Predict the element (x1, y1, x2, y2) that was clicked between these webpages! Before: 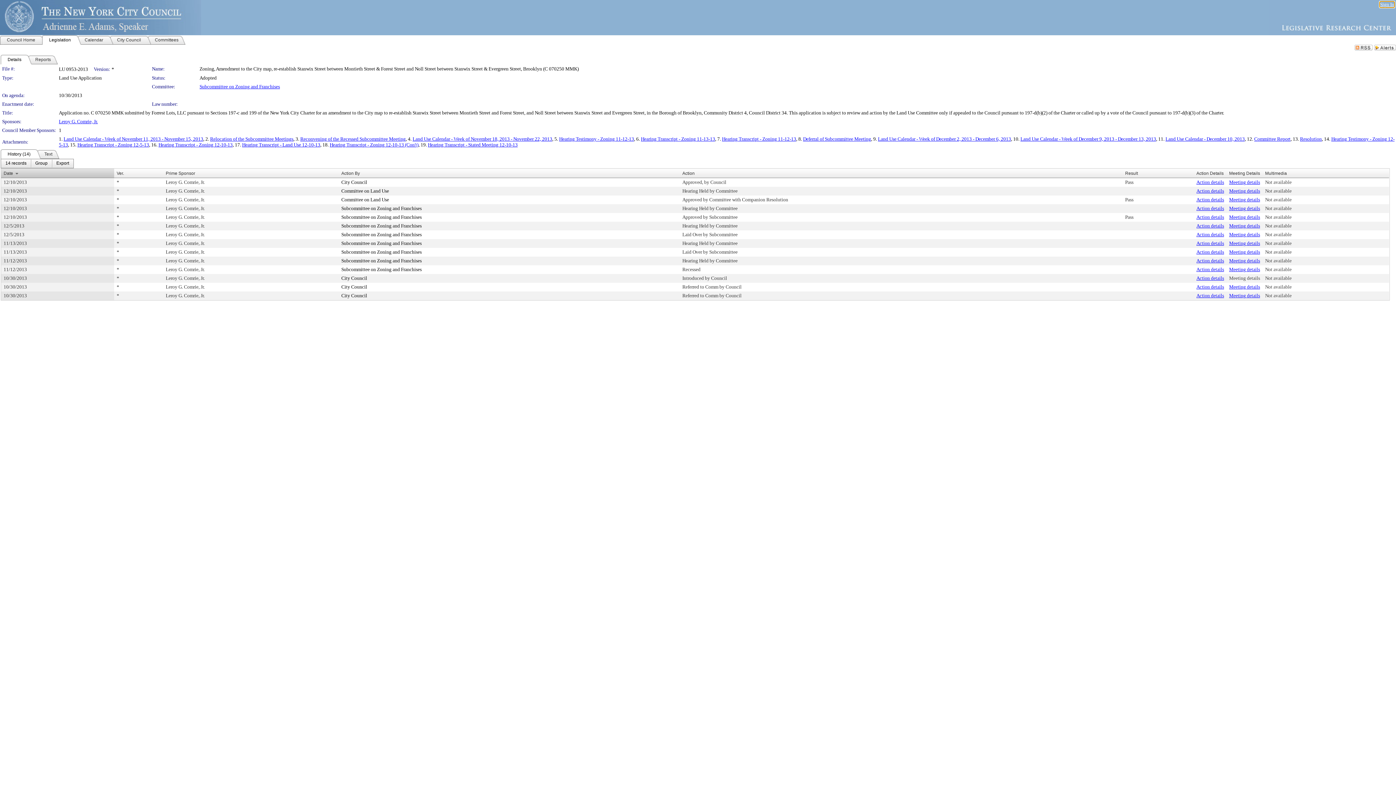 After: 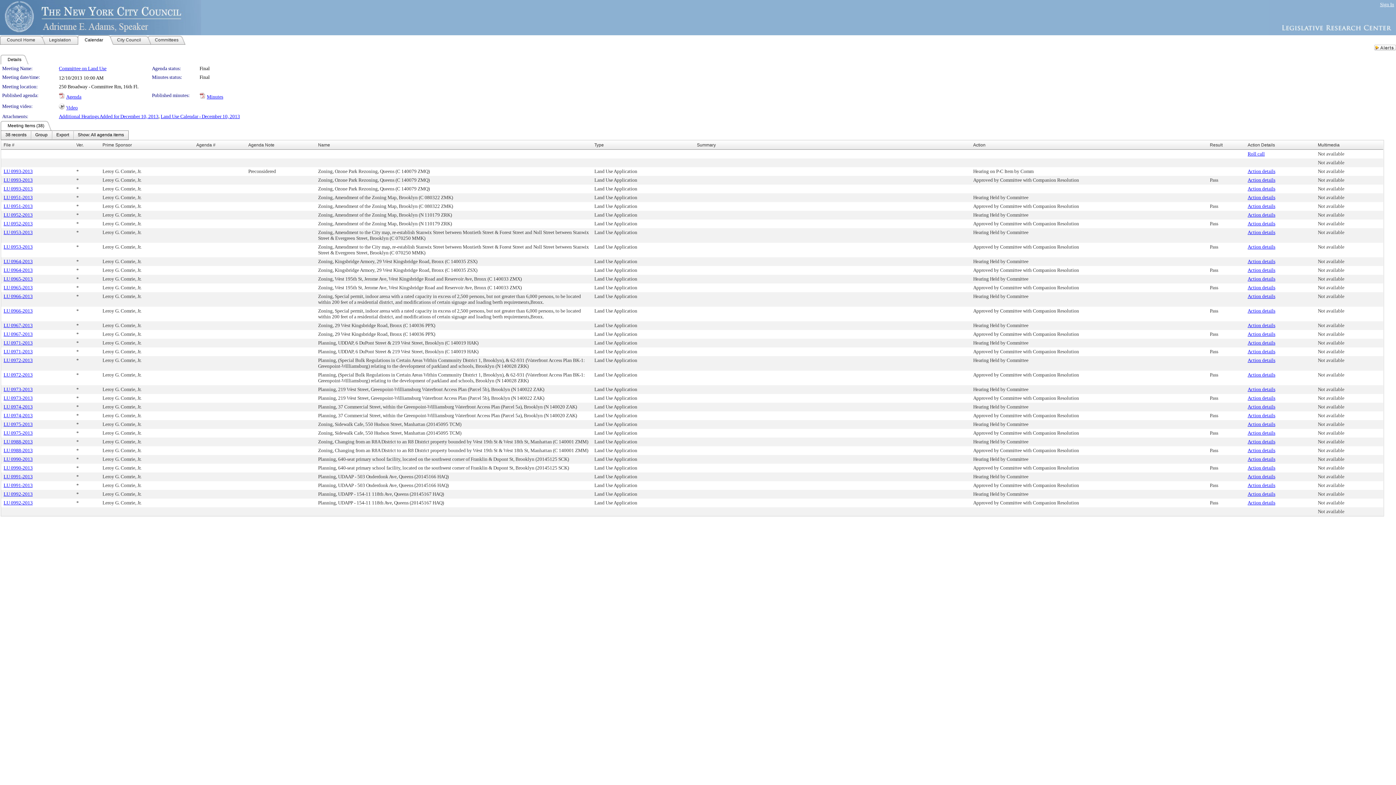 Action: bbox: (1229, 188, 1260, 193) label: Meeting details